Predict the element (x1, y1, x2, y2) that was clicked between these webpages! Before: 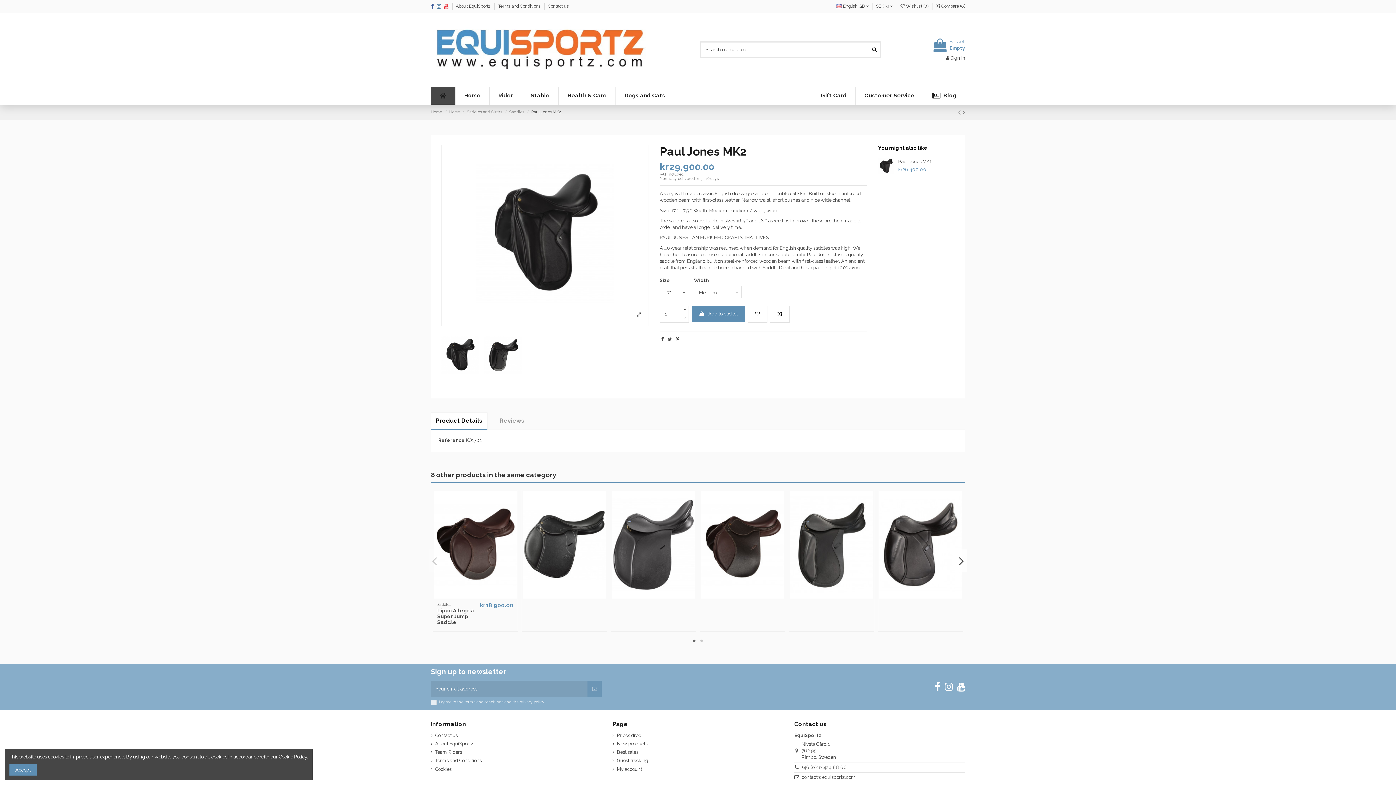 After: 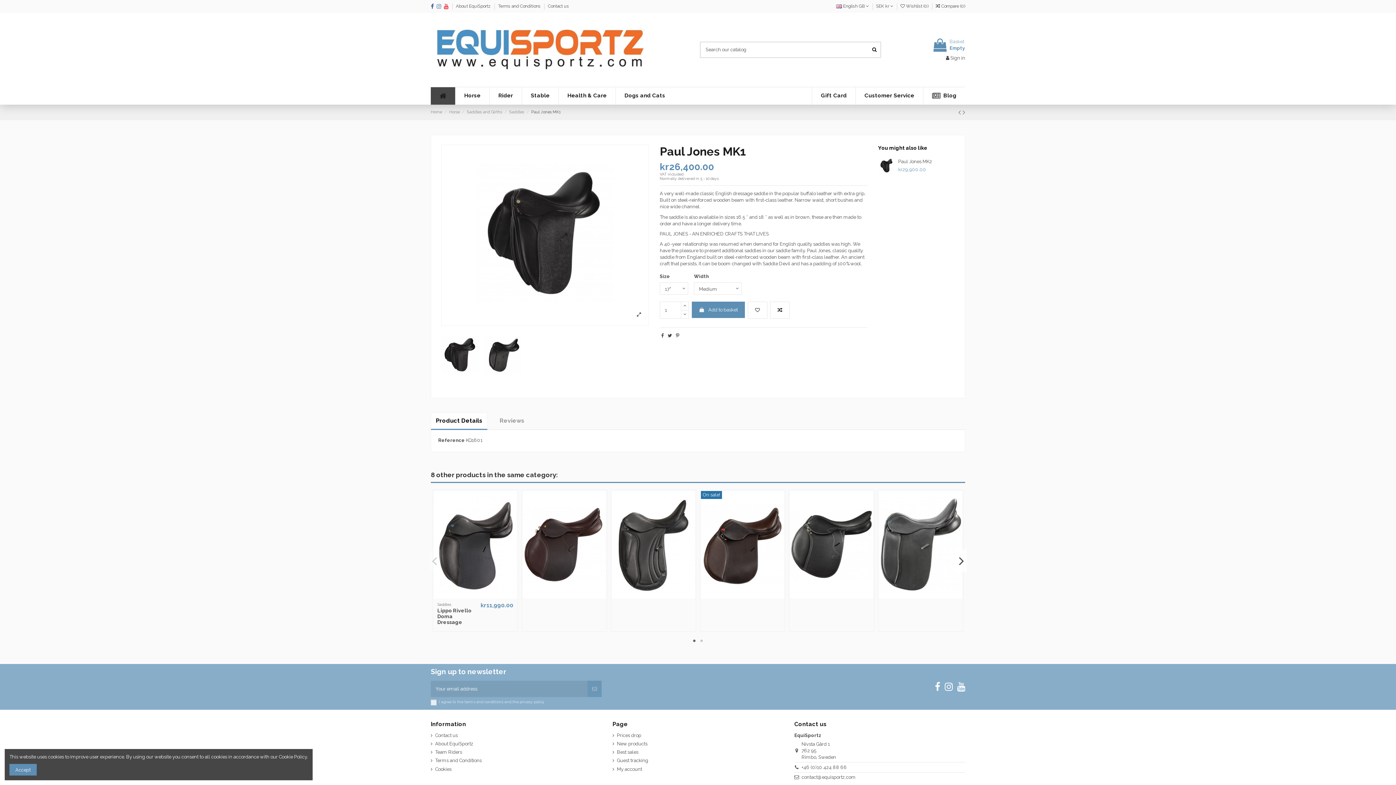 Action: bbox: (898, 159, 931, 164) label: Paul Jones MK1